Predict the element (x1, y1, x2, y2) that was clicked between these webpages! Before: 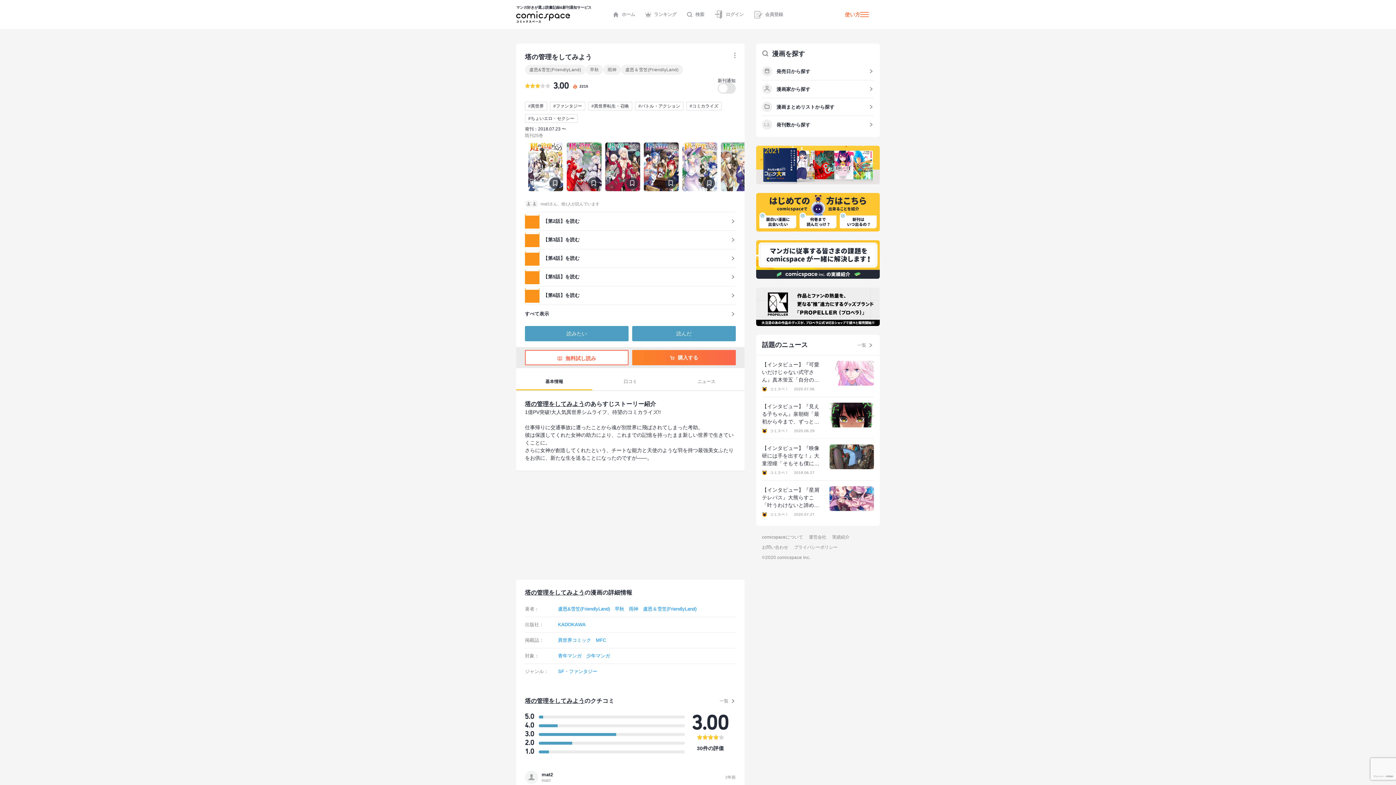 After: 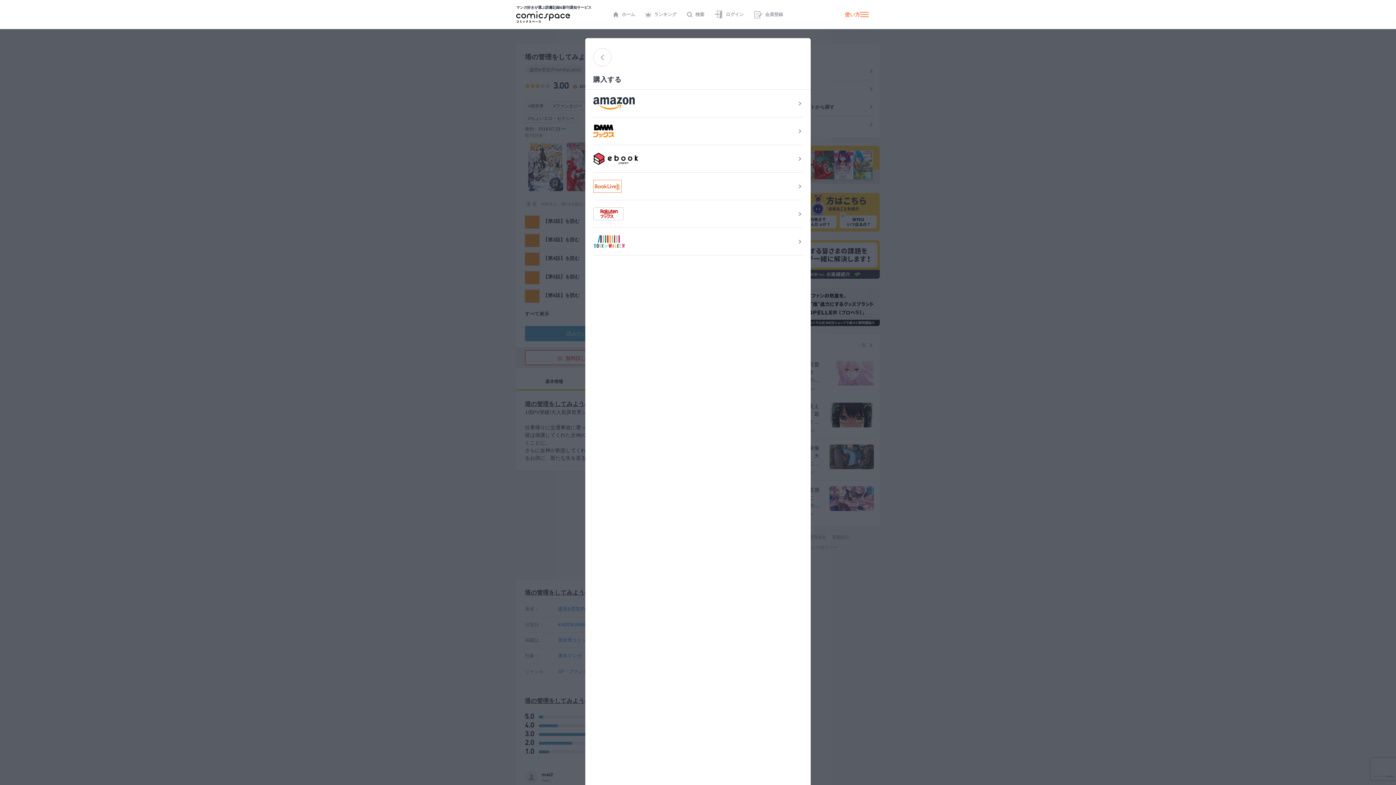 Action: bbox: (632, 350, 736, 365) label: 購入する